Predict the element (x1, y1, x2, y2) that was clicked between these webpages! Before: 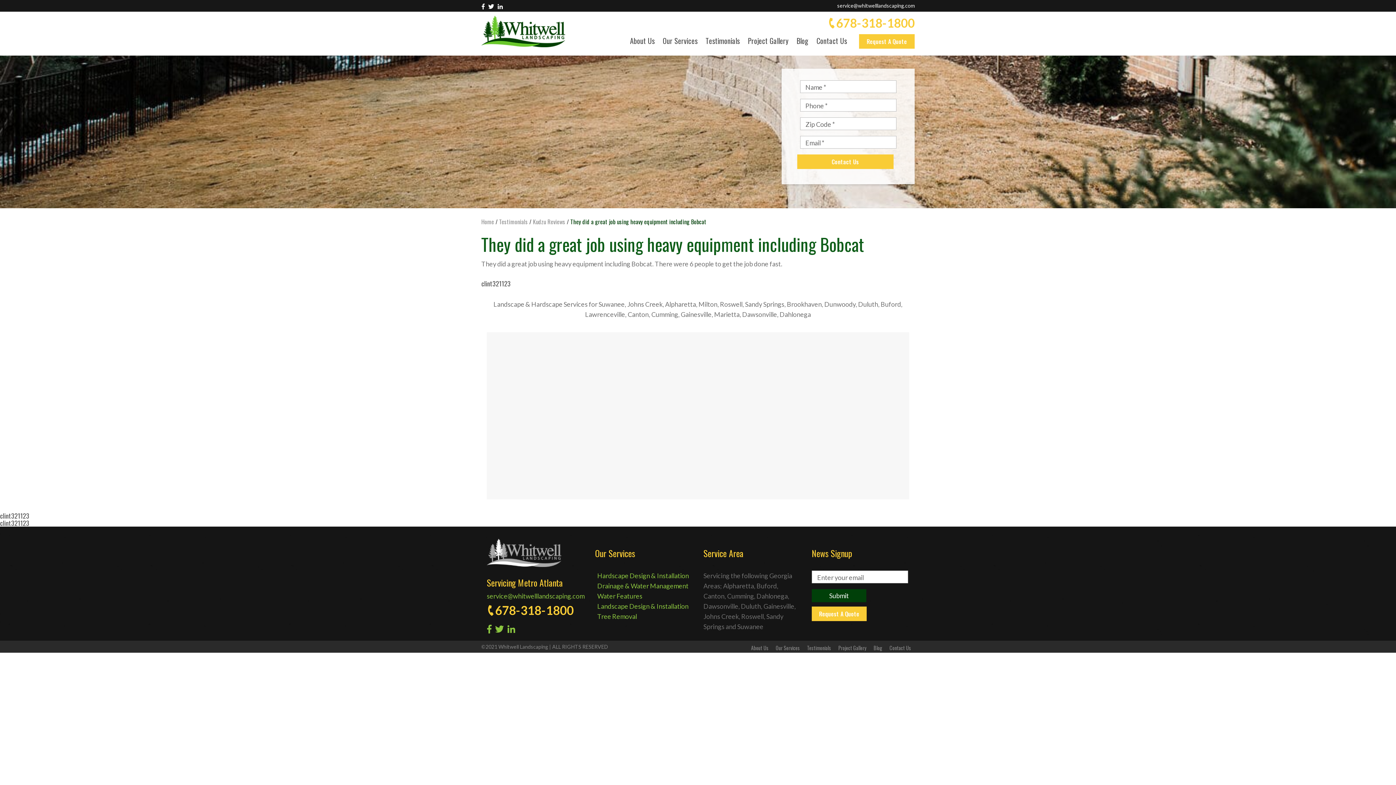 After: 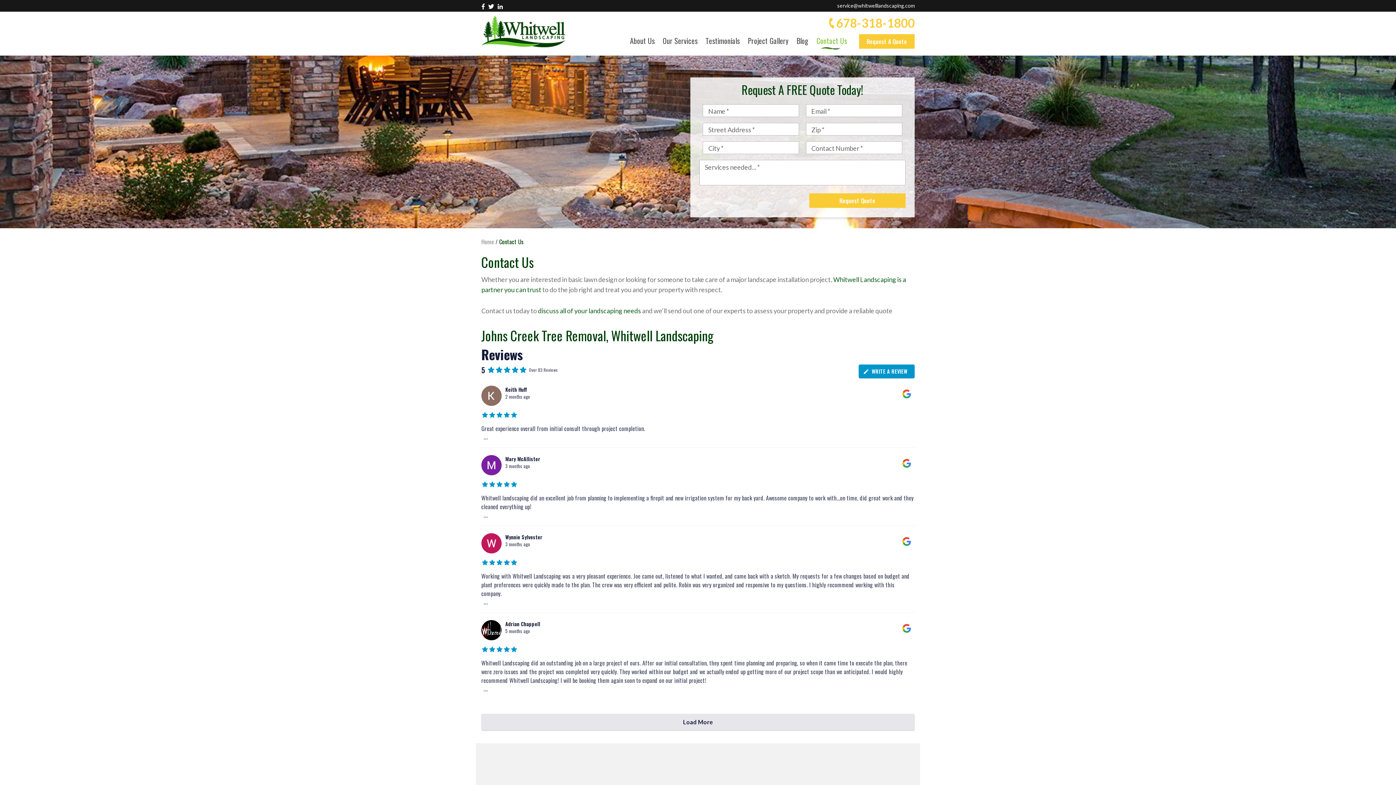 Action: label: Request A Quote bbox: (866, 37, 907, 45)